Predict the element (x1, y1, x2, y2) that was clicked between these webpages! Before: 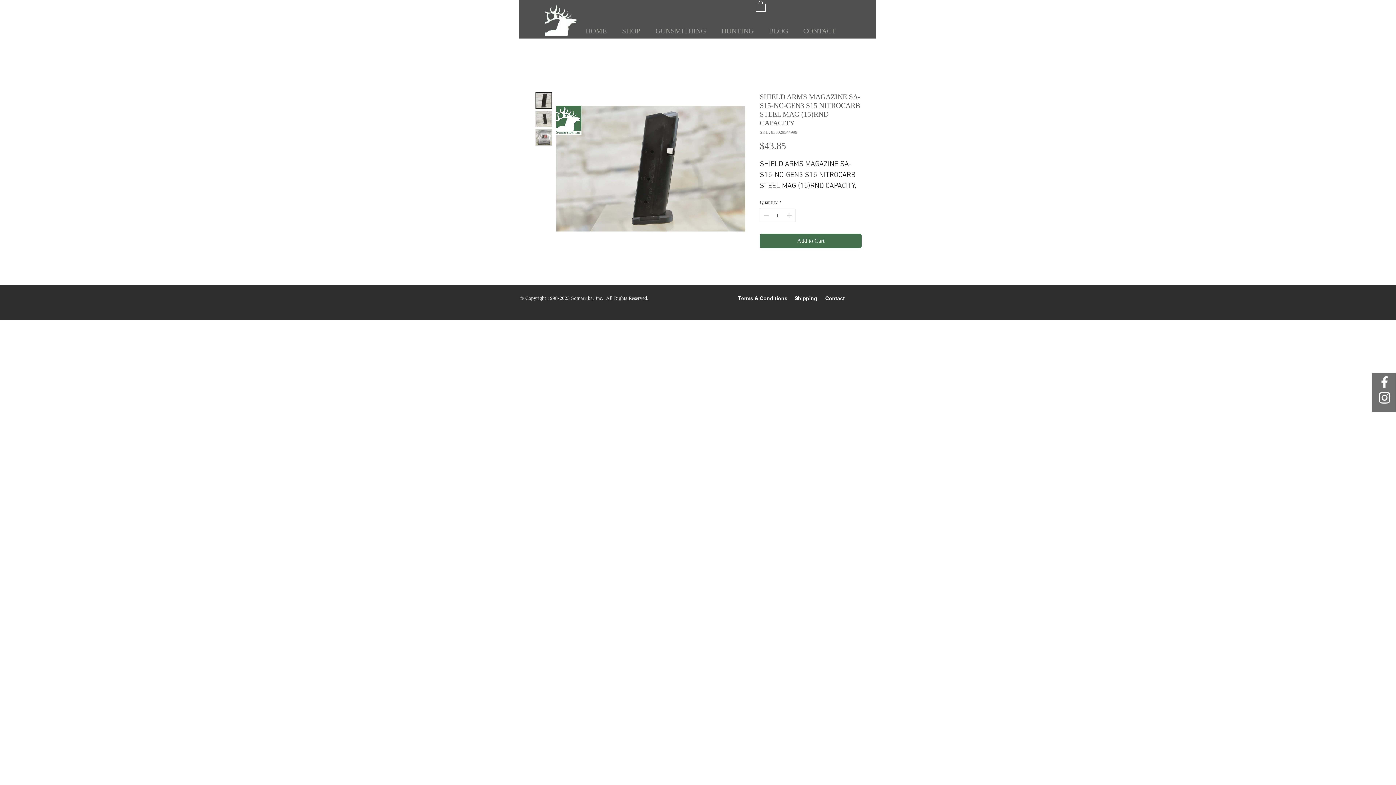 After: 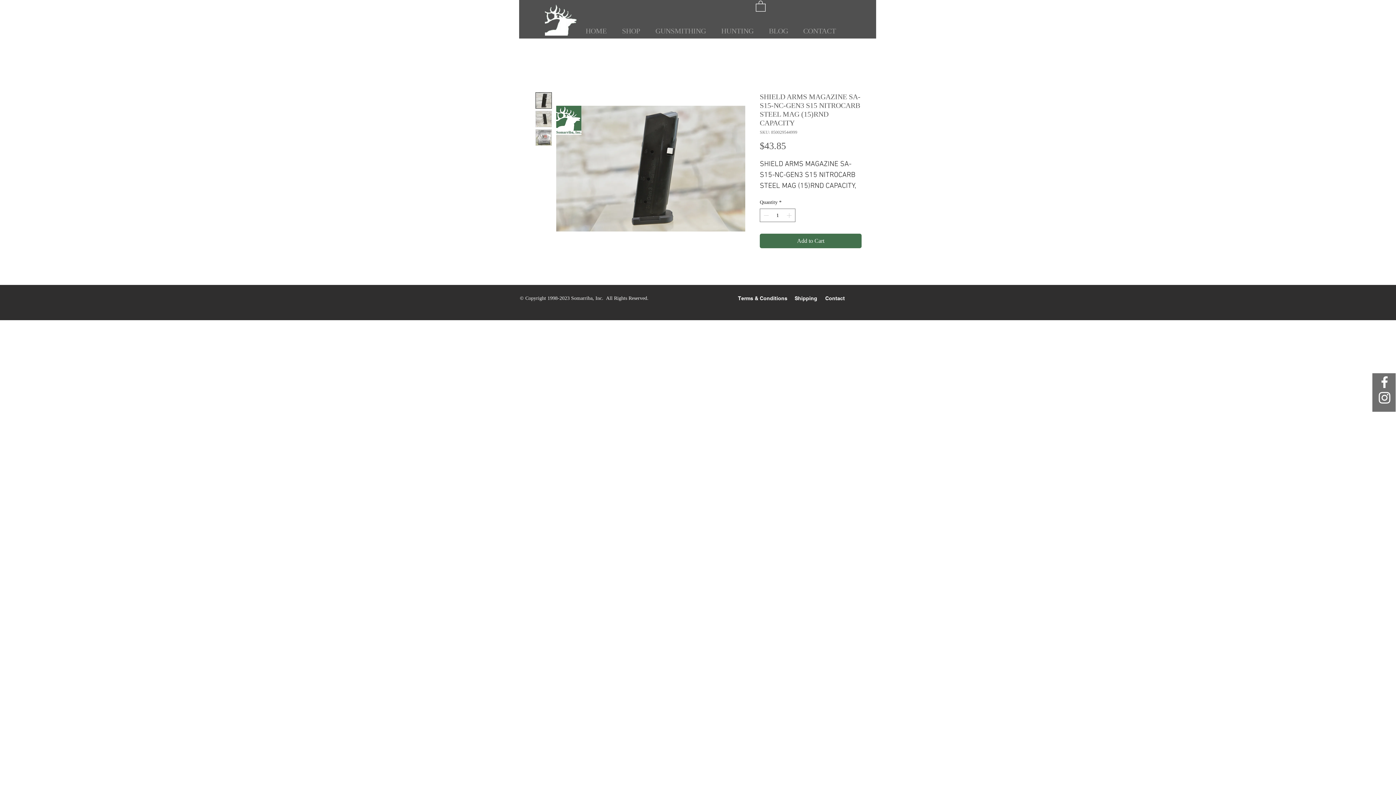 Action: bbox: (535, 110, 552, 127)